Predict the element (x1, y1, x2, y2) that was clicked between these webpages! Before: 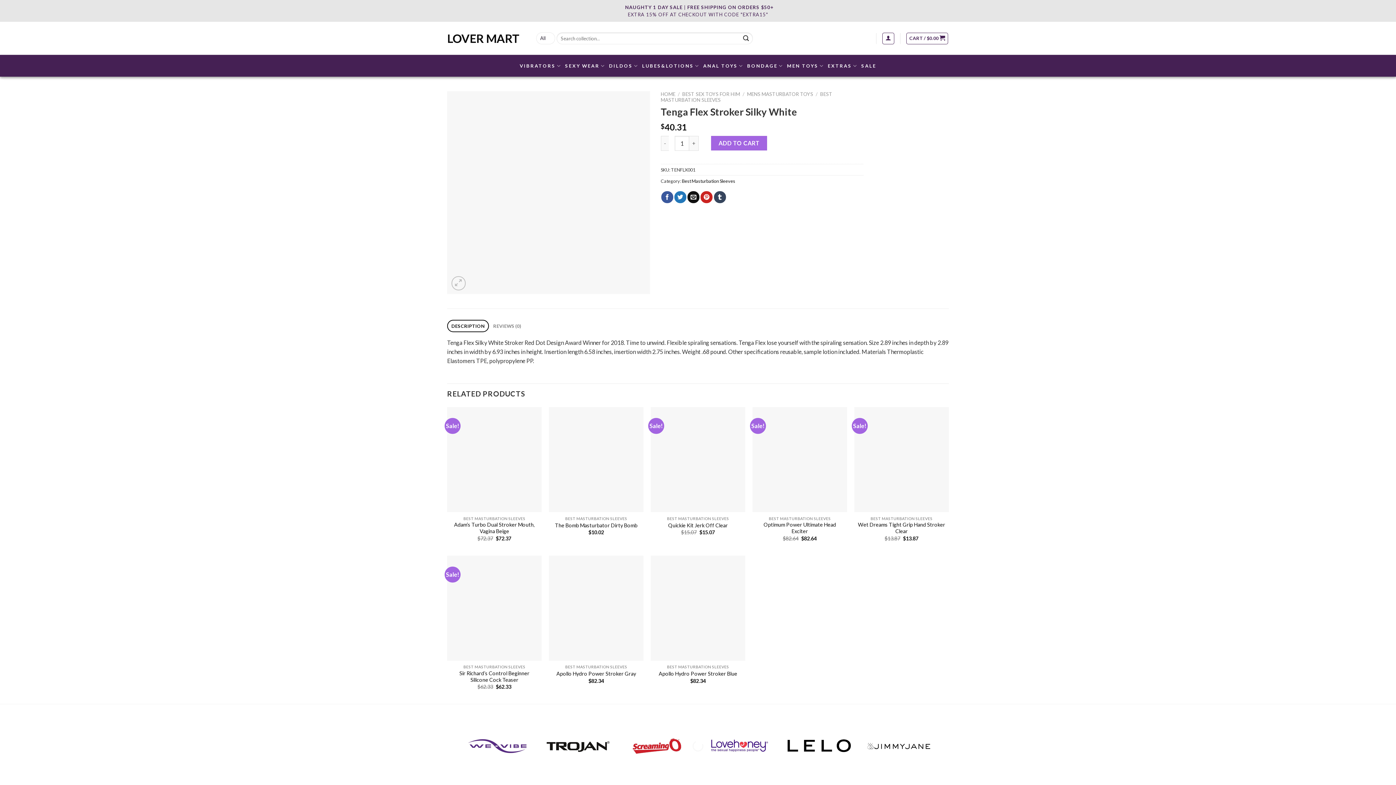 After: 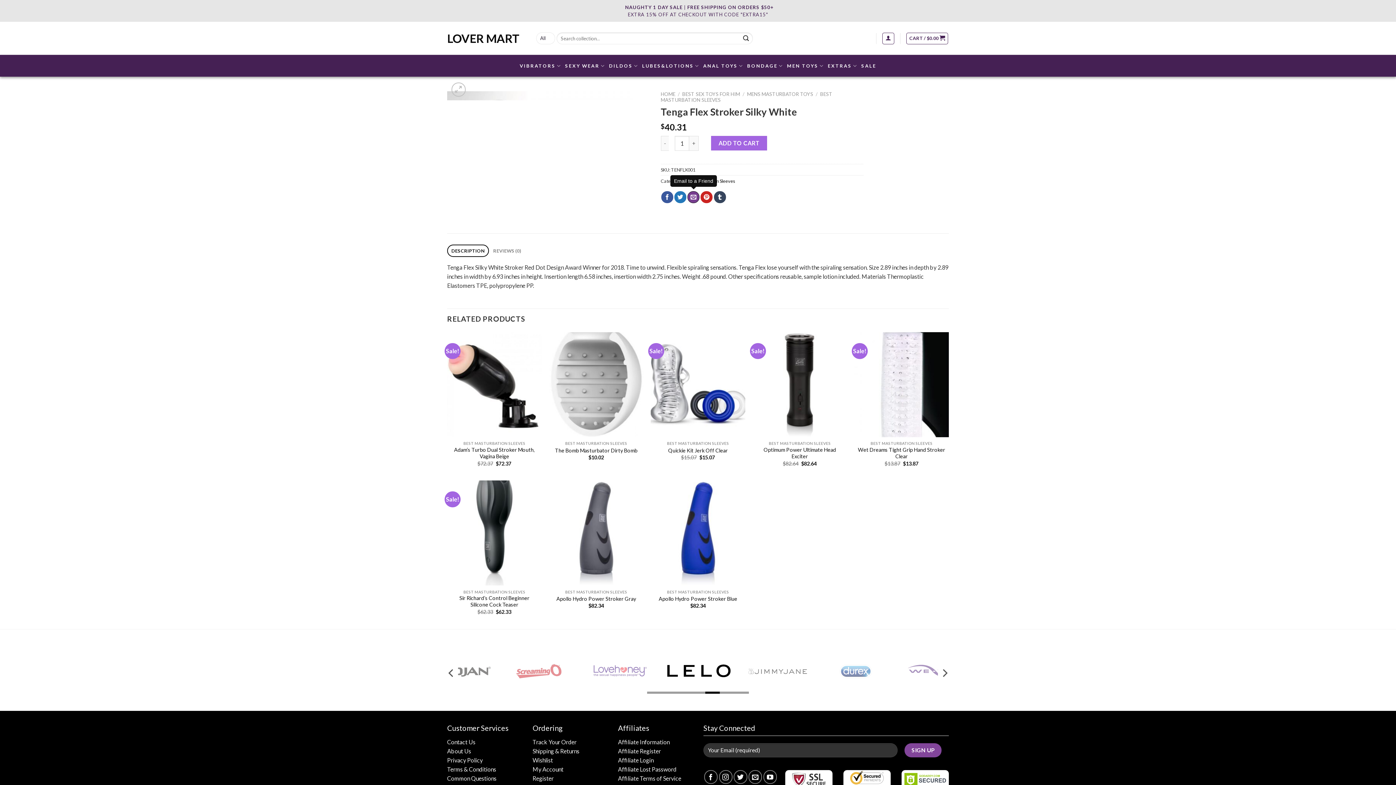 Action: label: Email to a Friend bbox: (687, 278, 699, 290)